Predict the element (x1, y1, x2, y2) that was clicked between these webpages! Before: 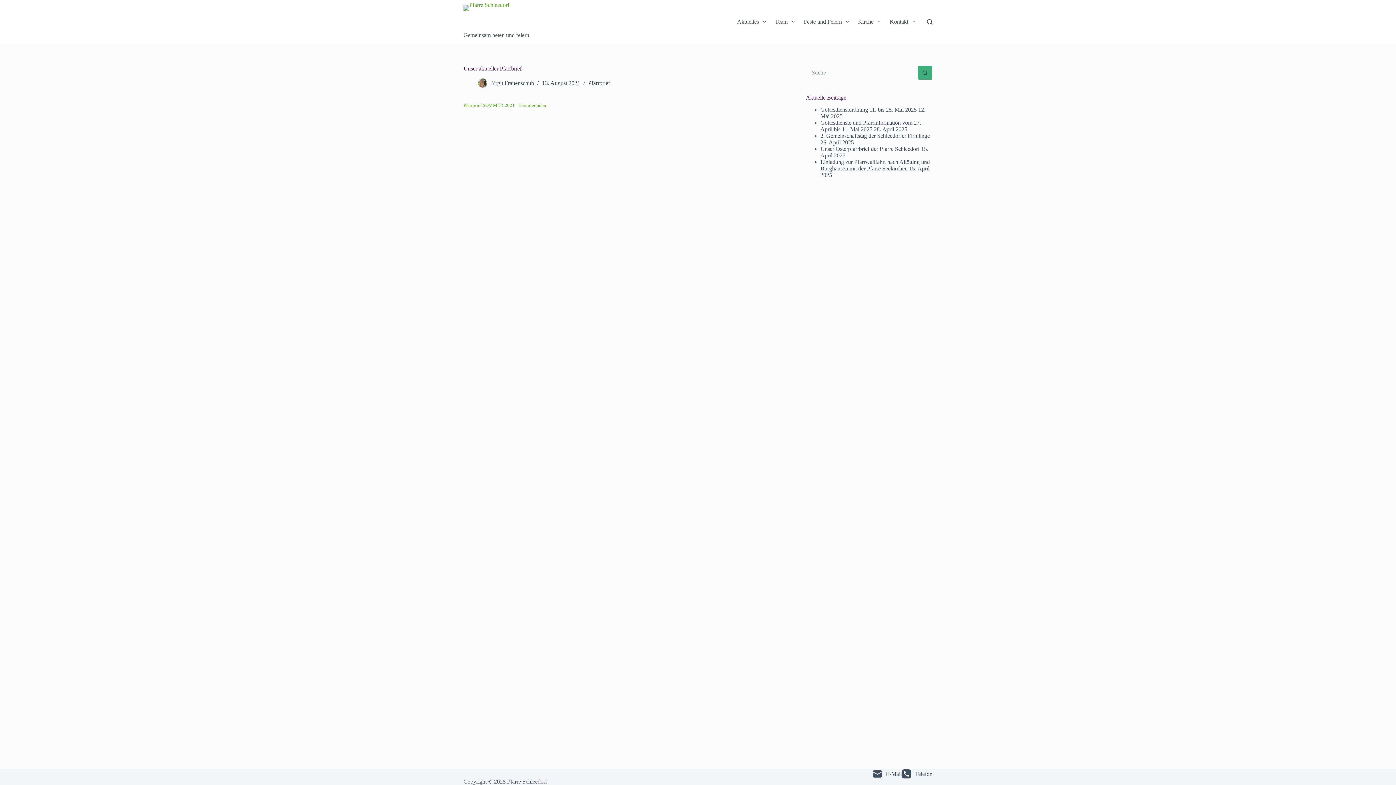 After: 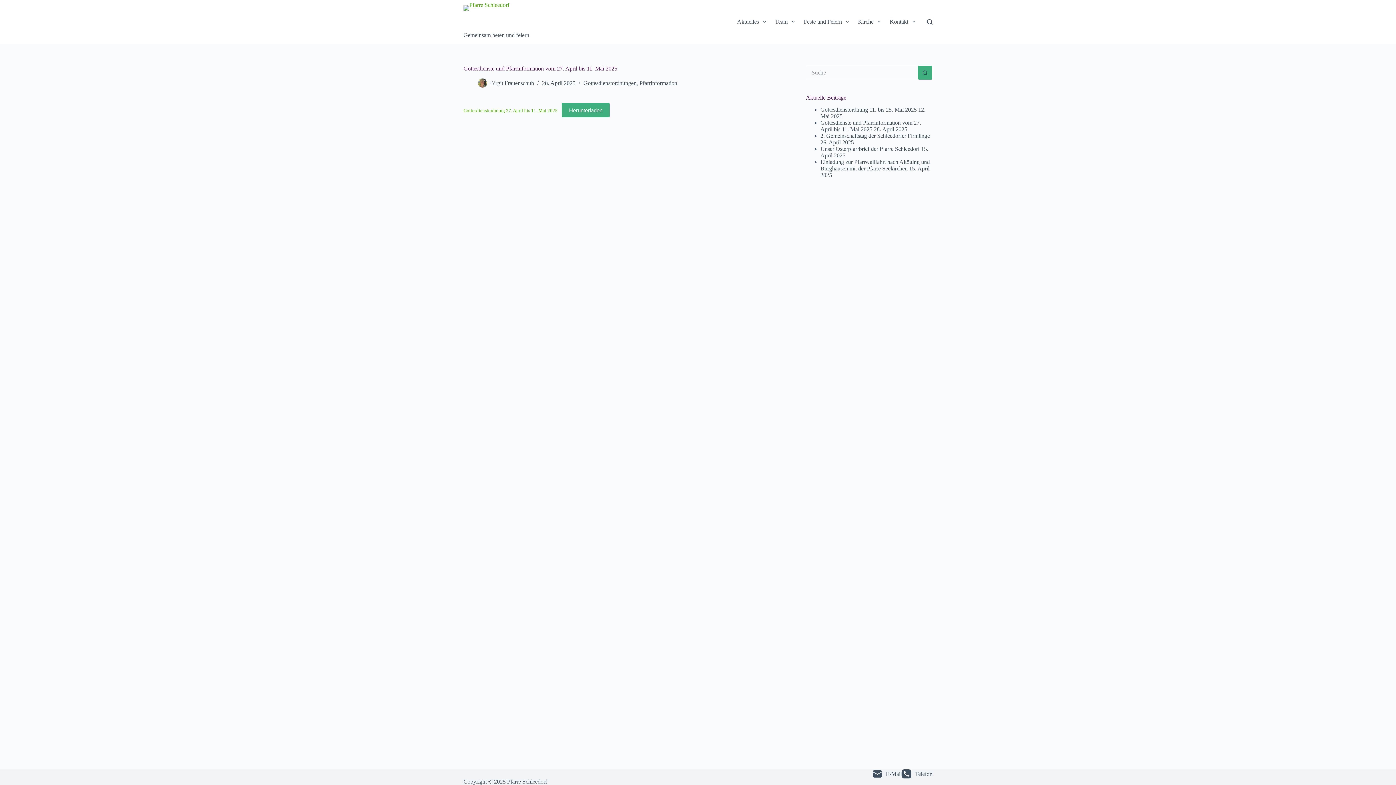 Action: bbox: (820, 119, 921, 132) label: Gottesdienste und Pfarrinformation vom 27. April bis 11. Mai 2025